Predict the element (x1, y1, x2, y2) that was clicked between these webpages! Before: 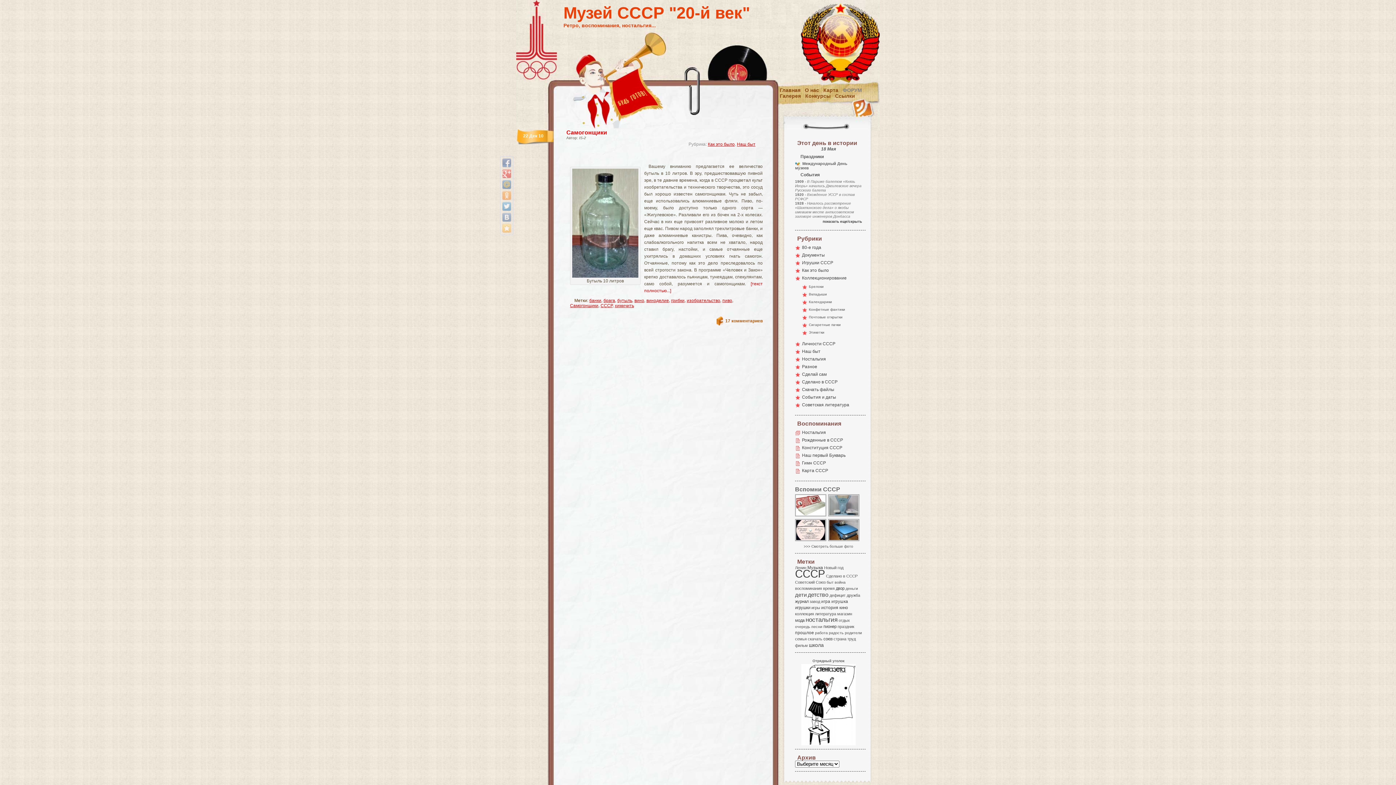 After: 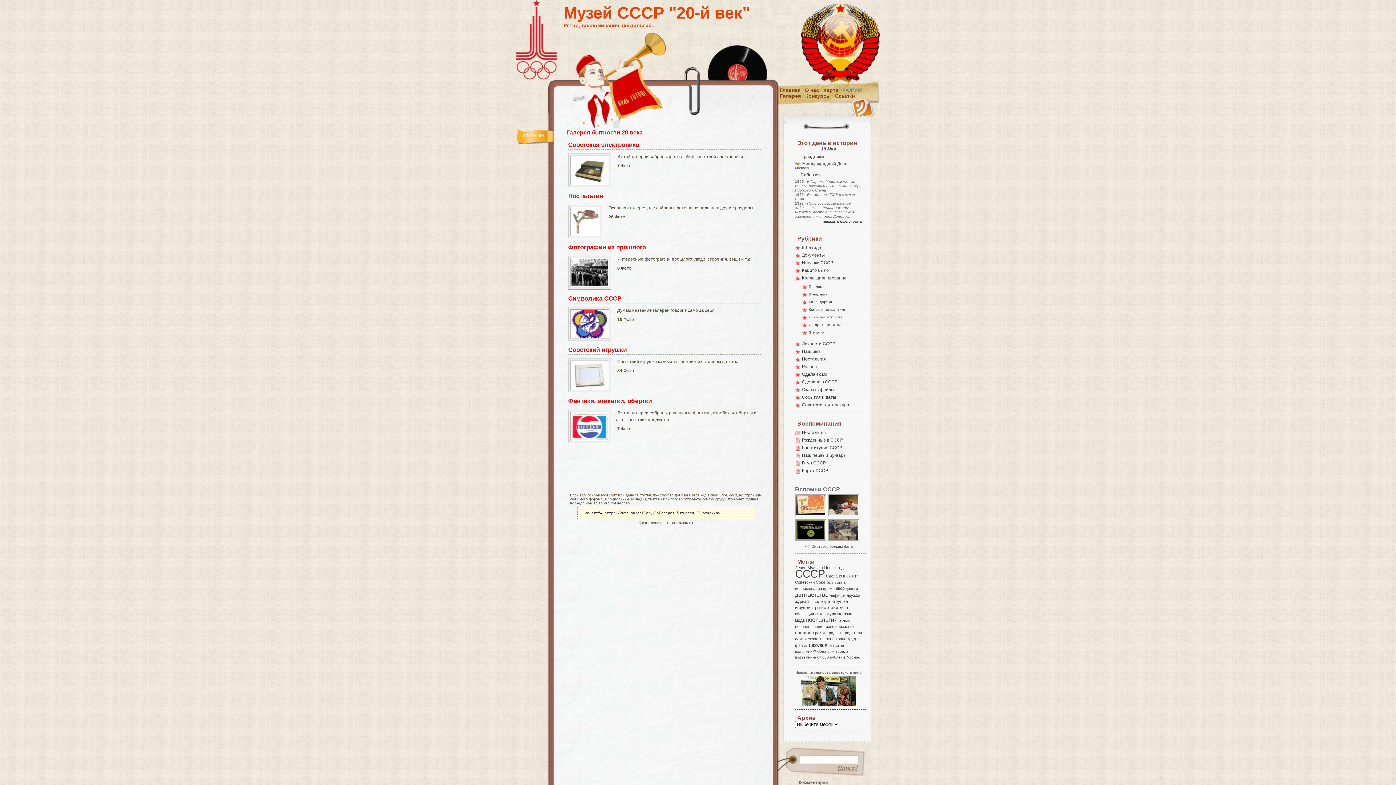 Action: bbox: (804, 544, 853, 548) label: >>> Смотреть больше фото